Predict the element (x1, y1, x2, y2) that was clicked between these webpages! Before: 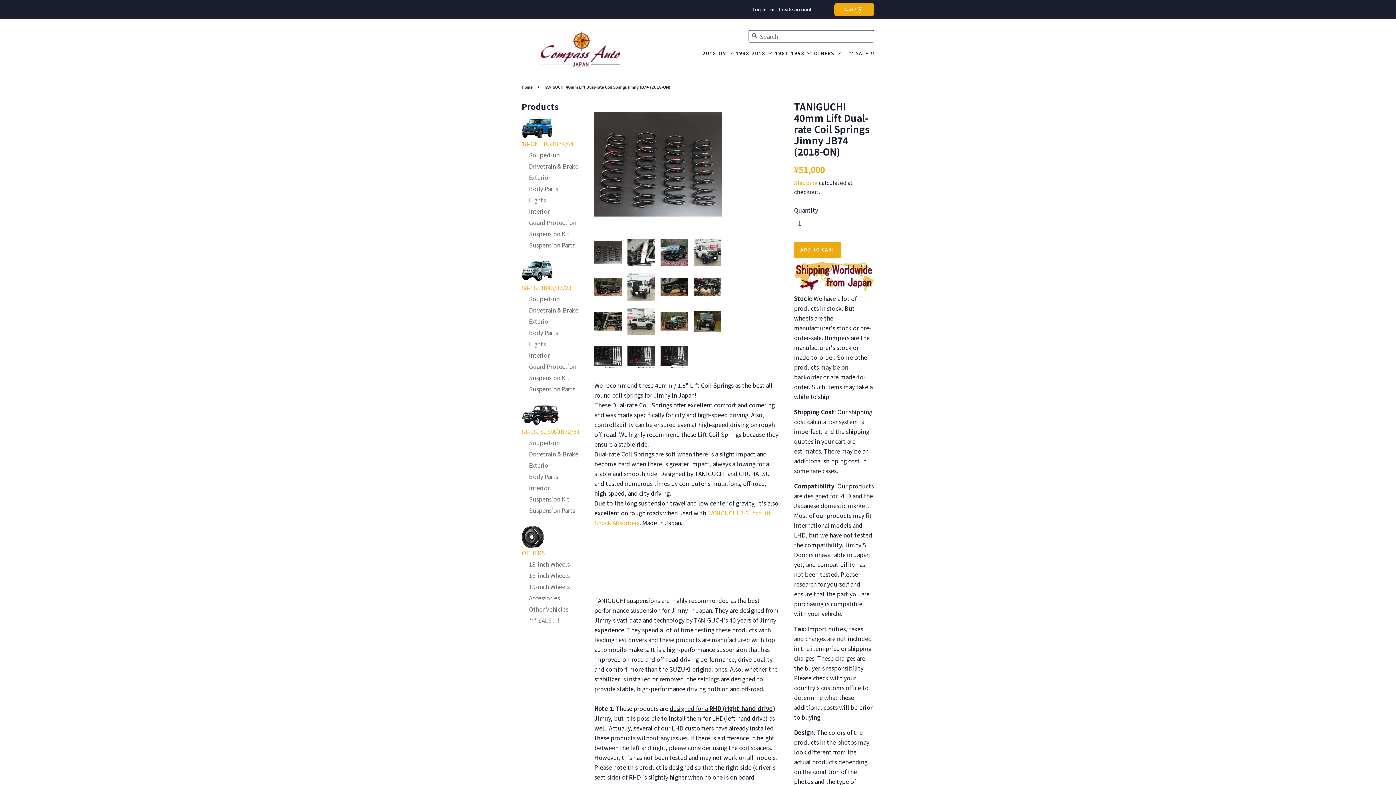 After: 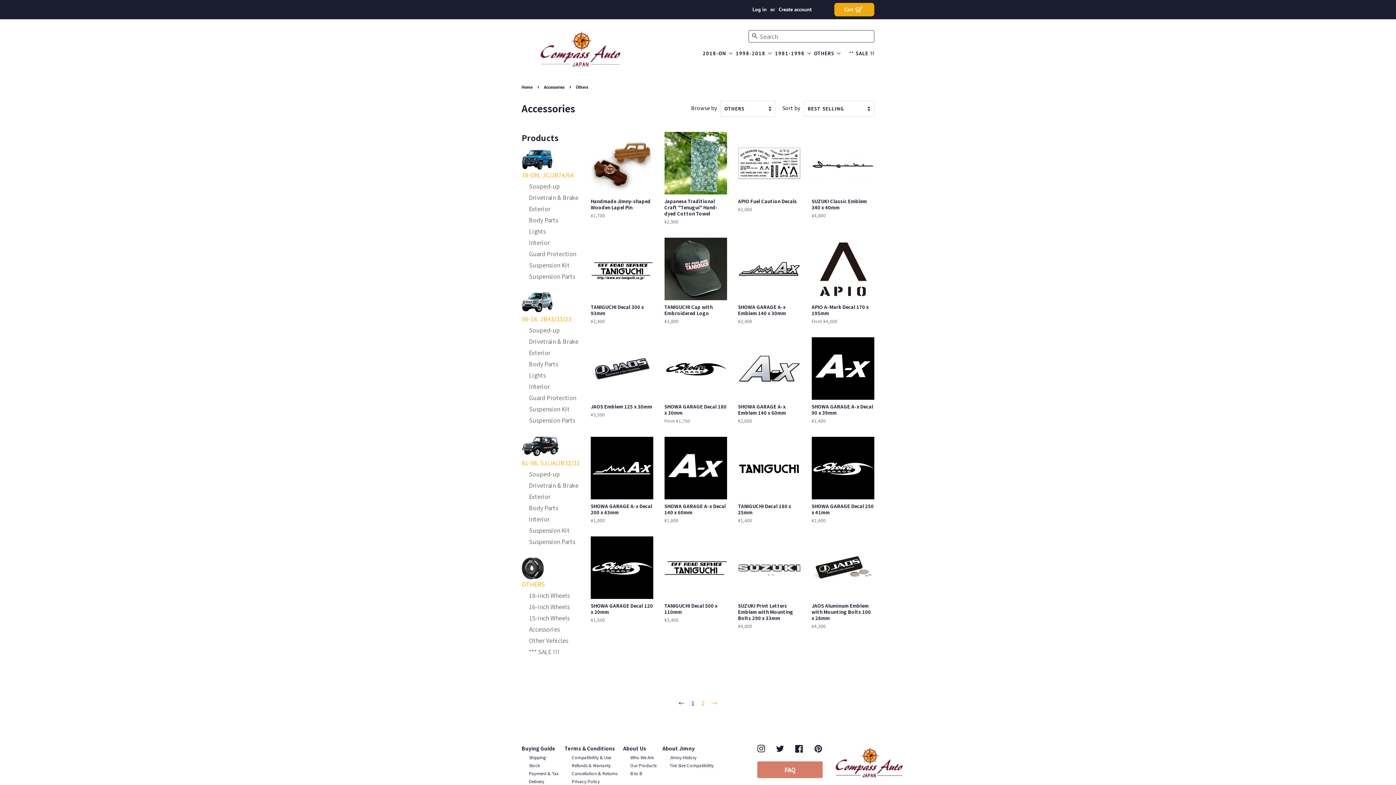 Action: label: Accessories bbox: (529, 593, 560, 602)